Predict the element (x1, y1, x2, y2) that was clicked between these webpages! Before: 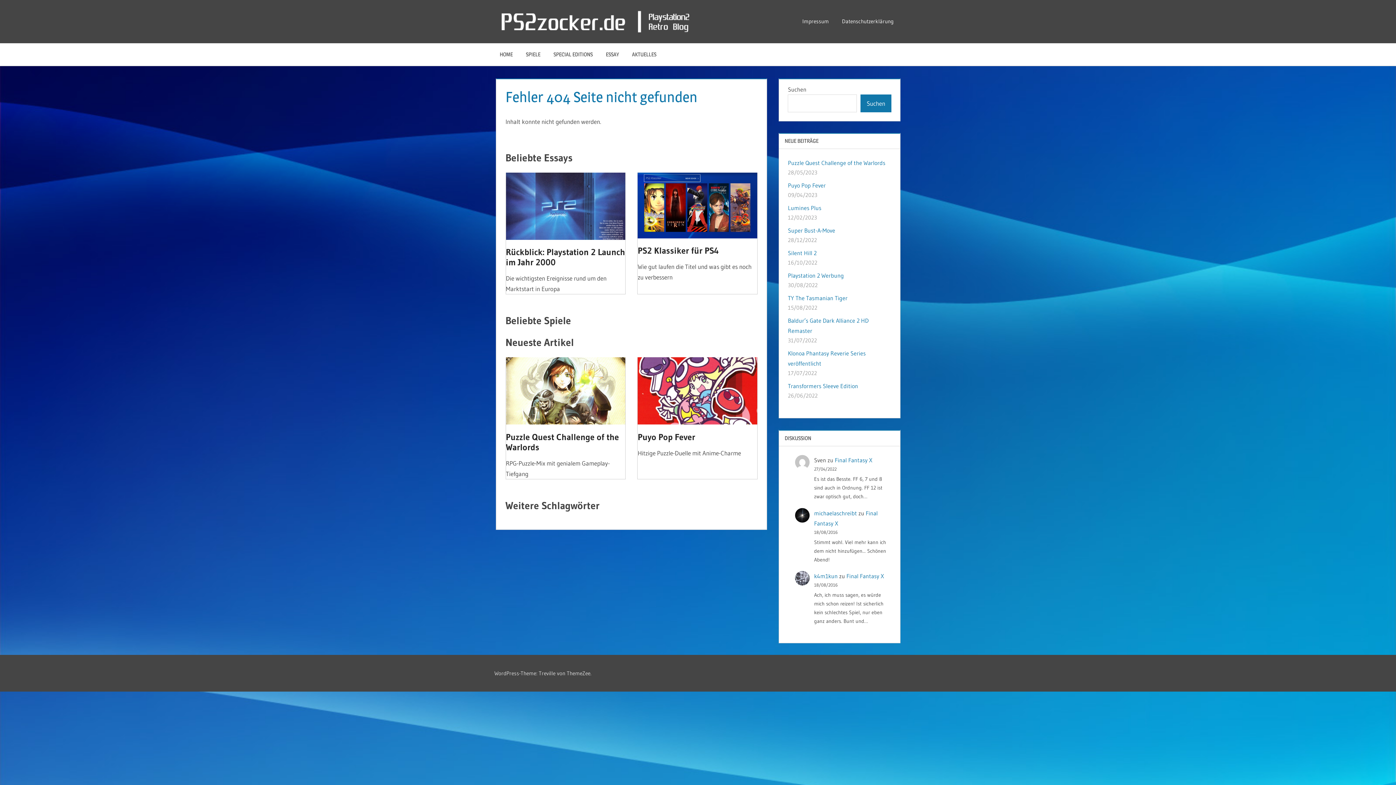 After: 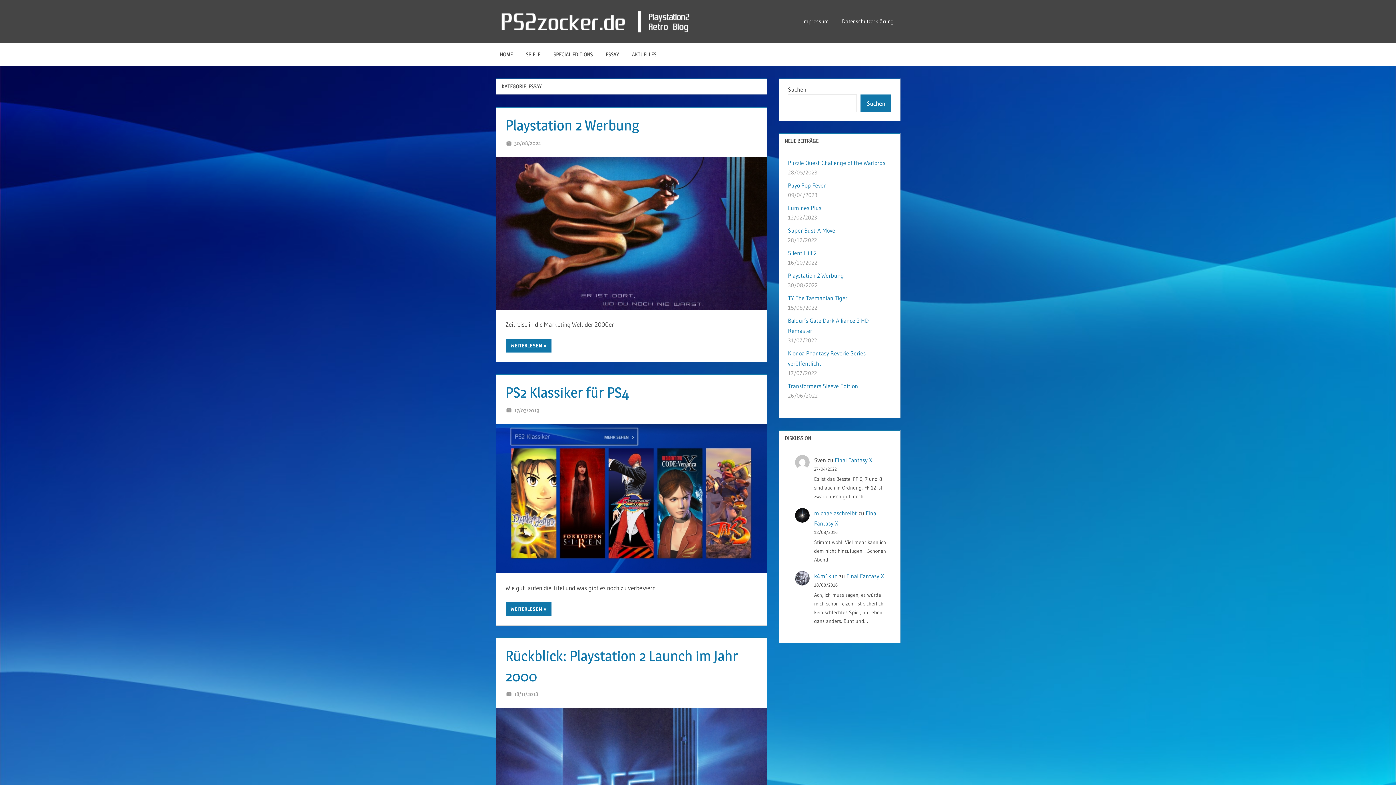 Action: bbox: (599, 43, 625, 65) label: ESSAY